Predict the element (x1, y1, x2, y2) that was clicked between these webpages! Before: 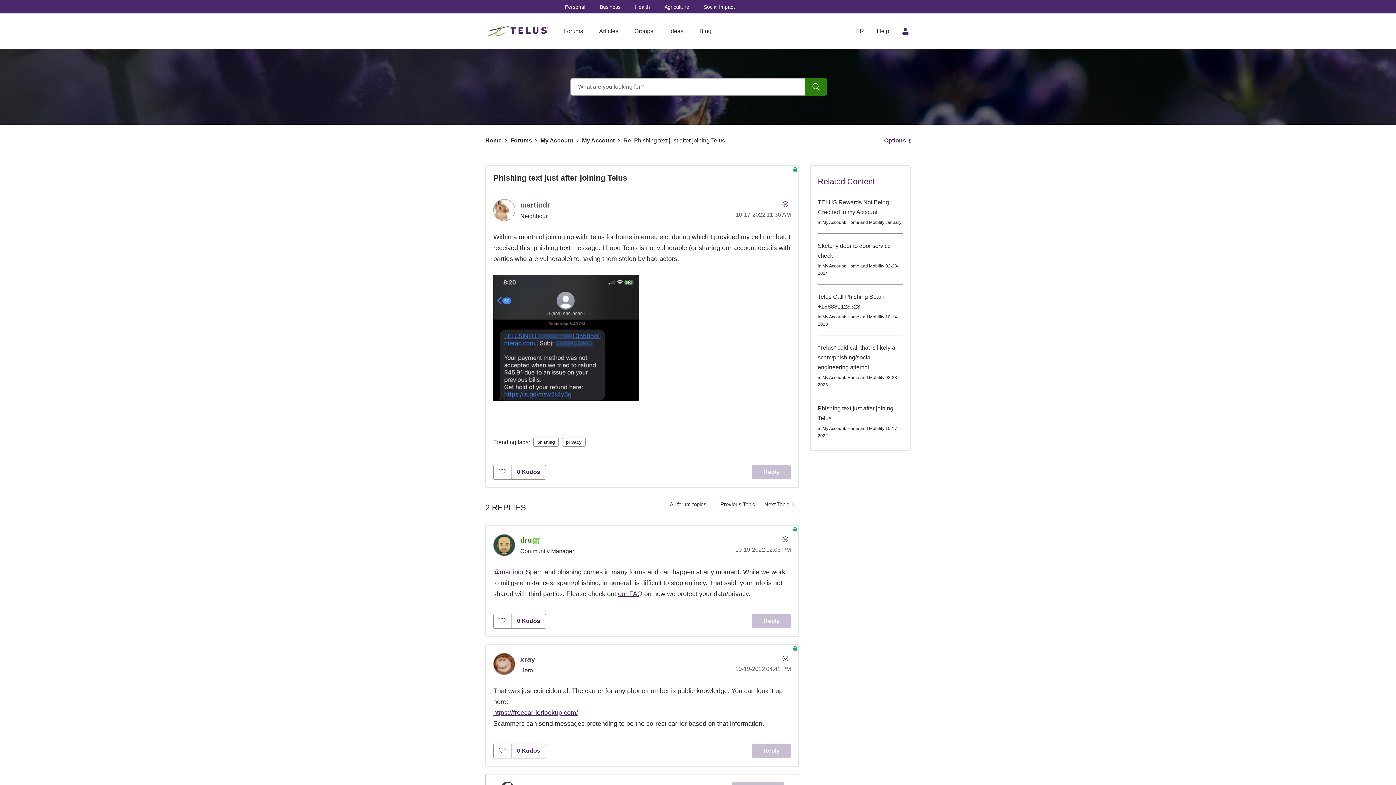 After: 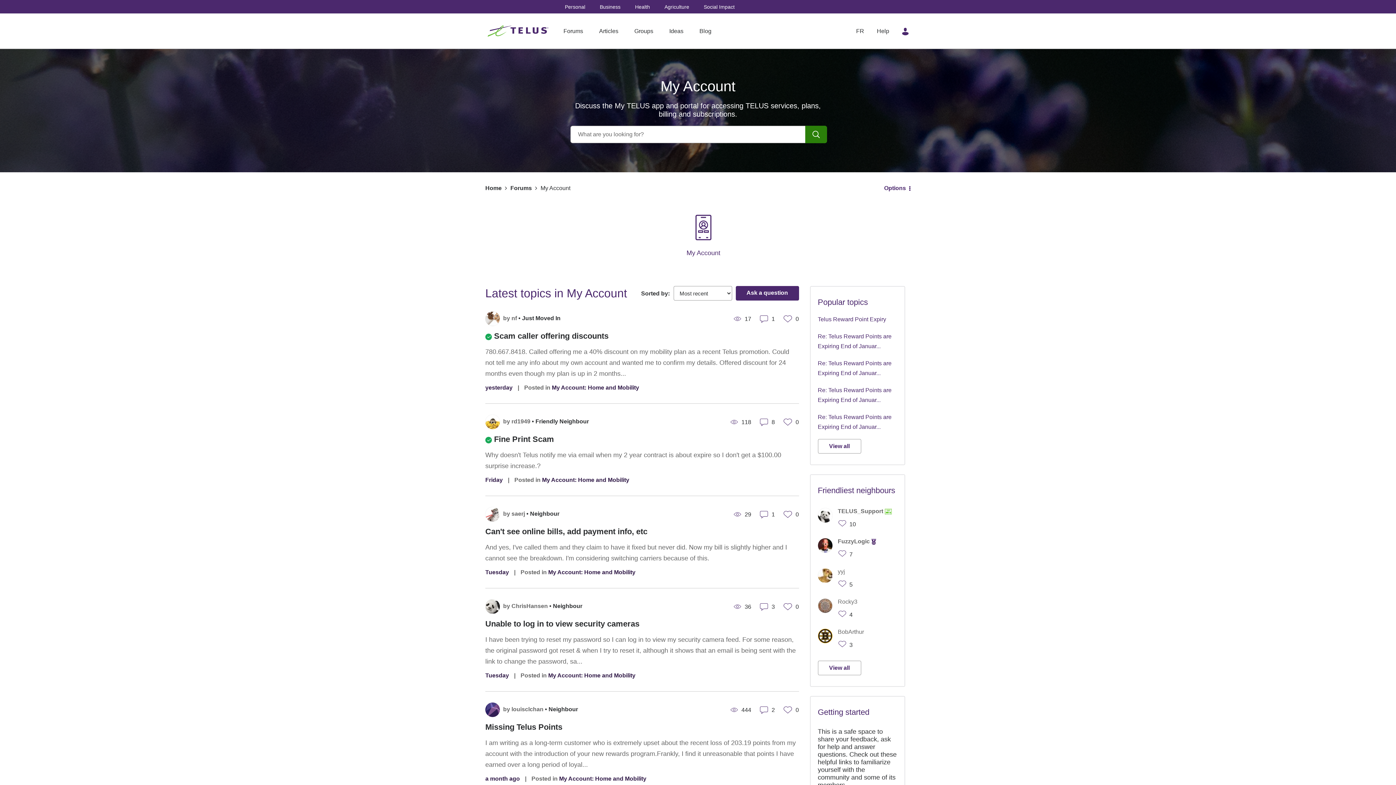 Action: label: My Account bbox: (540, 137, 573, 143)